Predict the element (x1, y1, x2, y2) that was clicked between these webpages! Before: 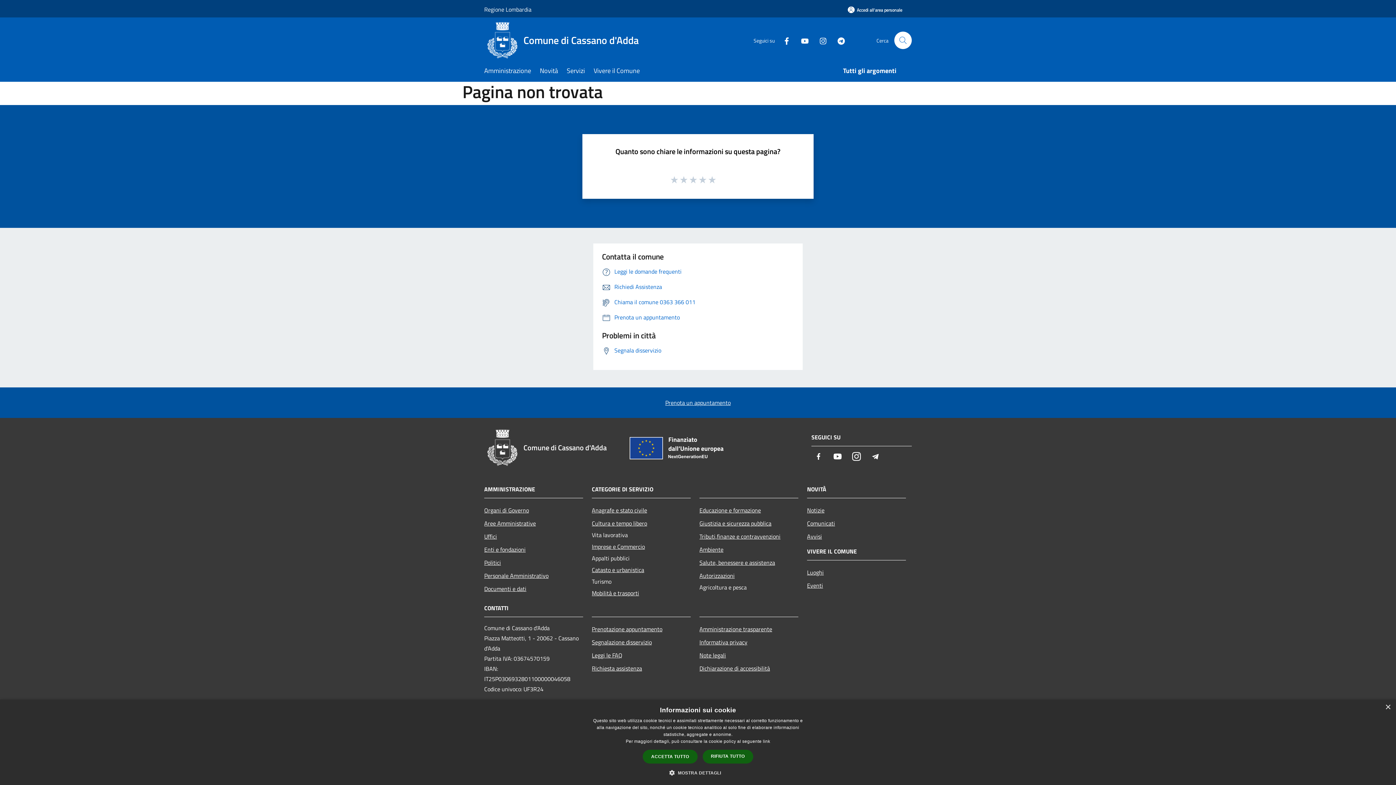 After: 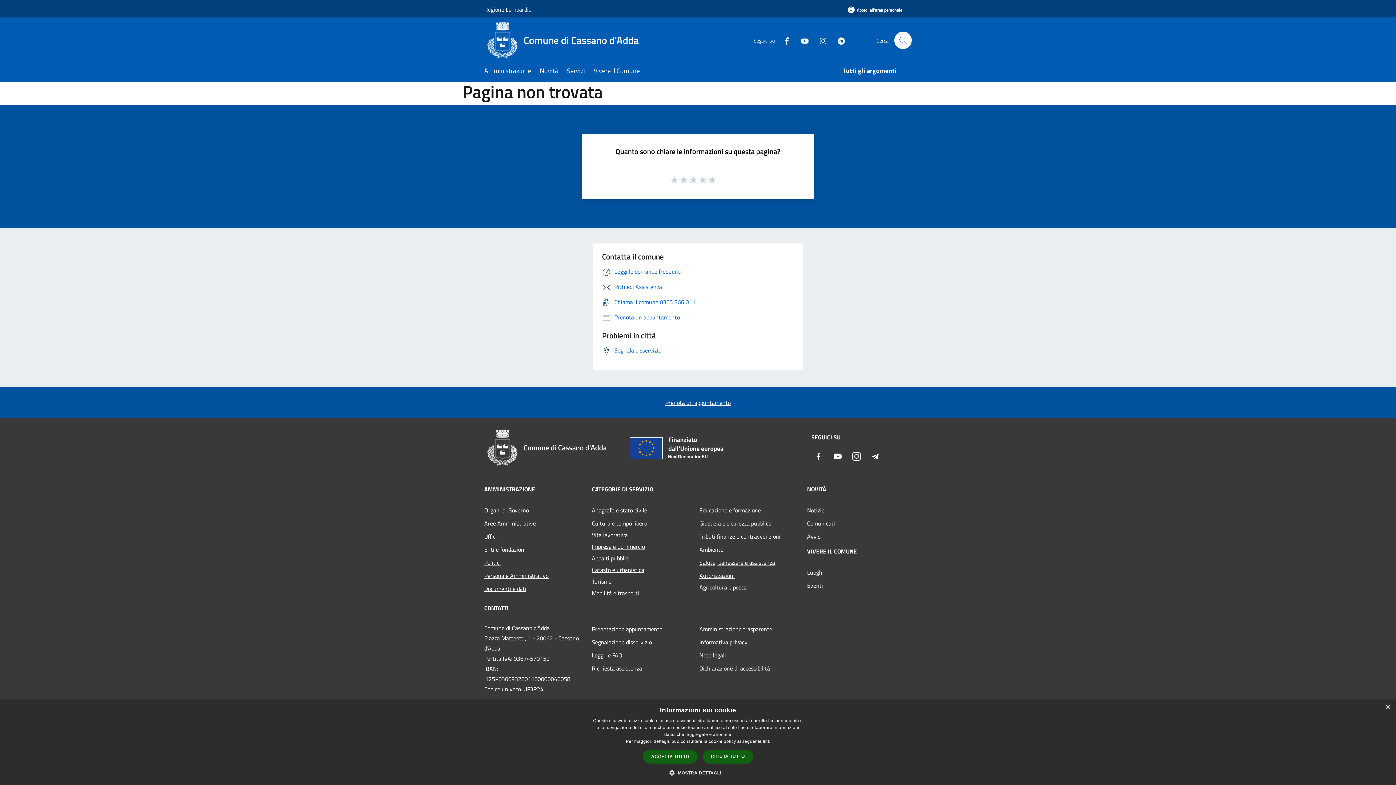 Action: label: Instagram bbox: (813, 35, 827, 45)